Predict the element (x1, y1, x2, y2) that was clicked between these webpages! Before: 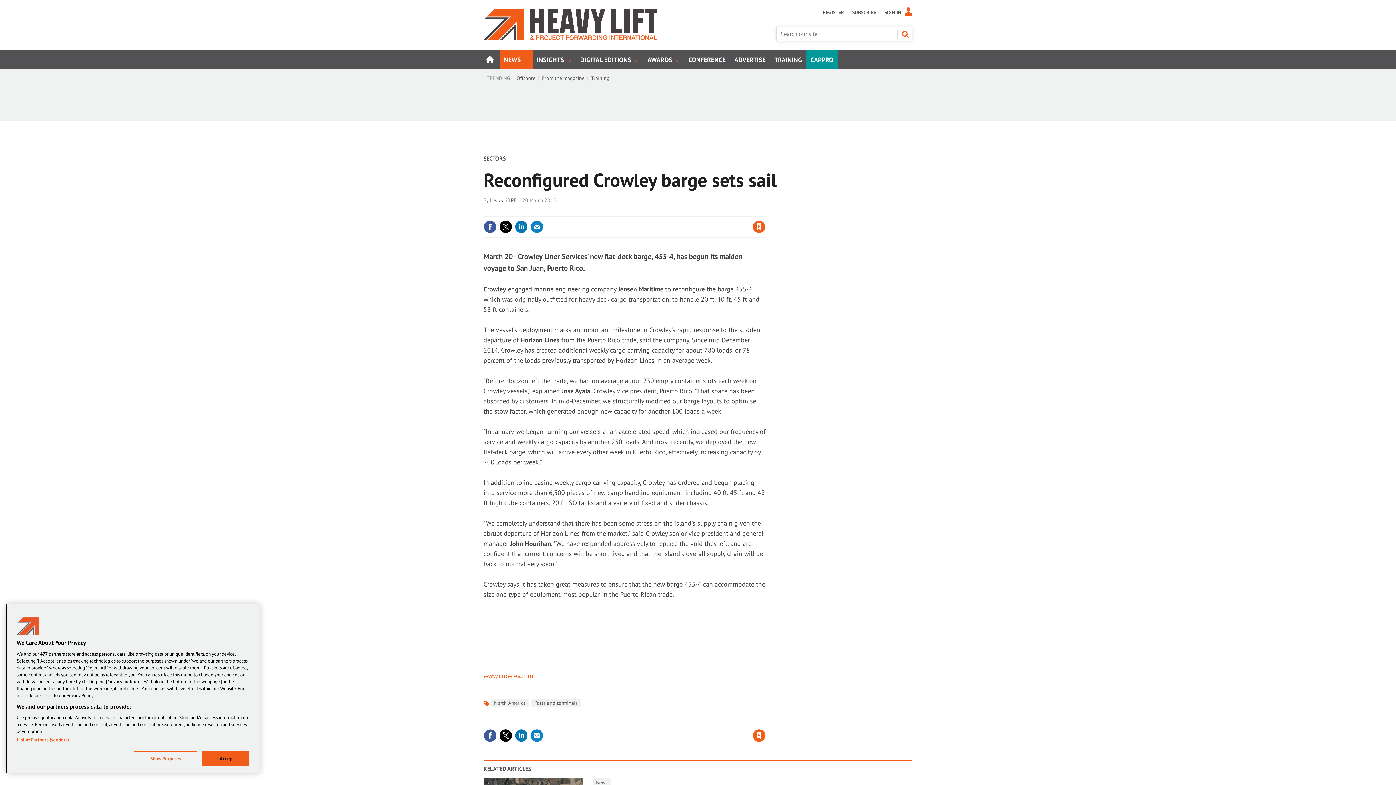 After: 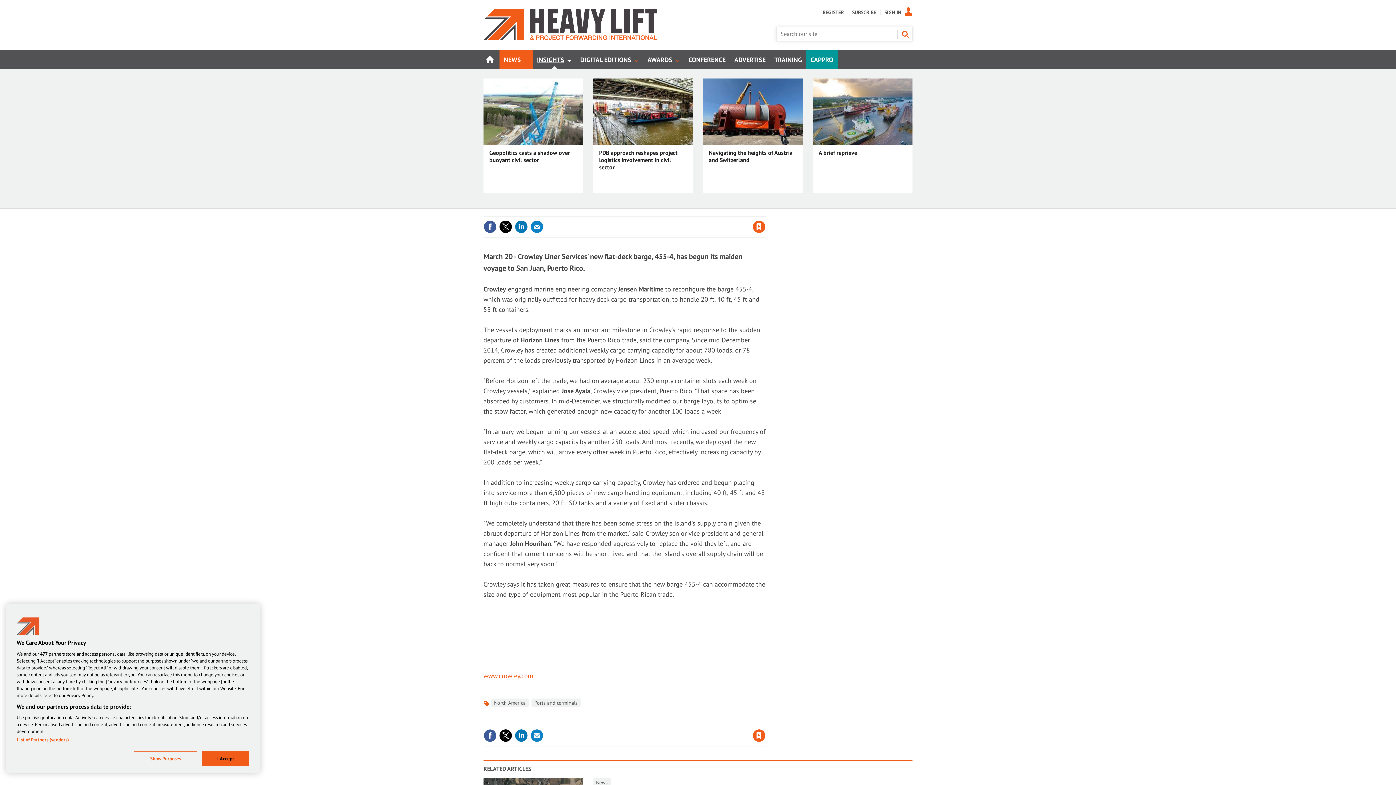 Action: label: INSIGHTS bbox: (532, 49, 576, 68)